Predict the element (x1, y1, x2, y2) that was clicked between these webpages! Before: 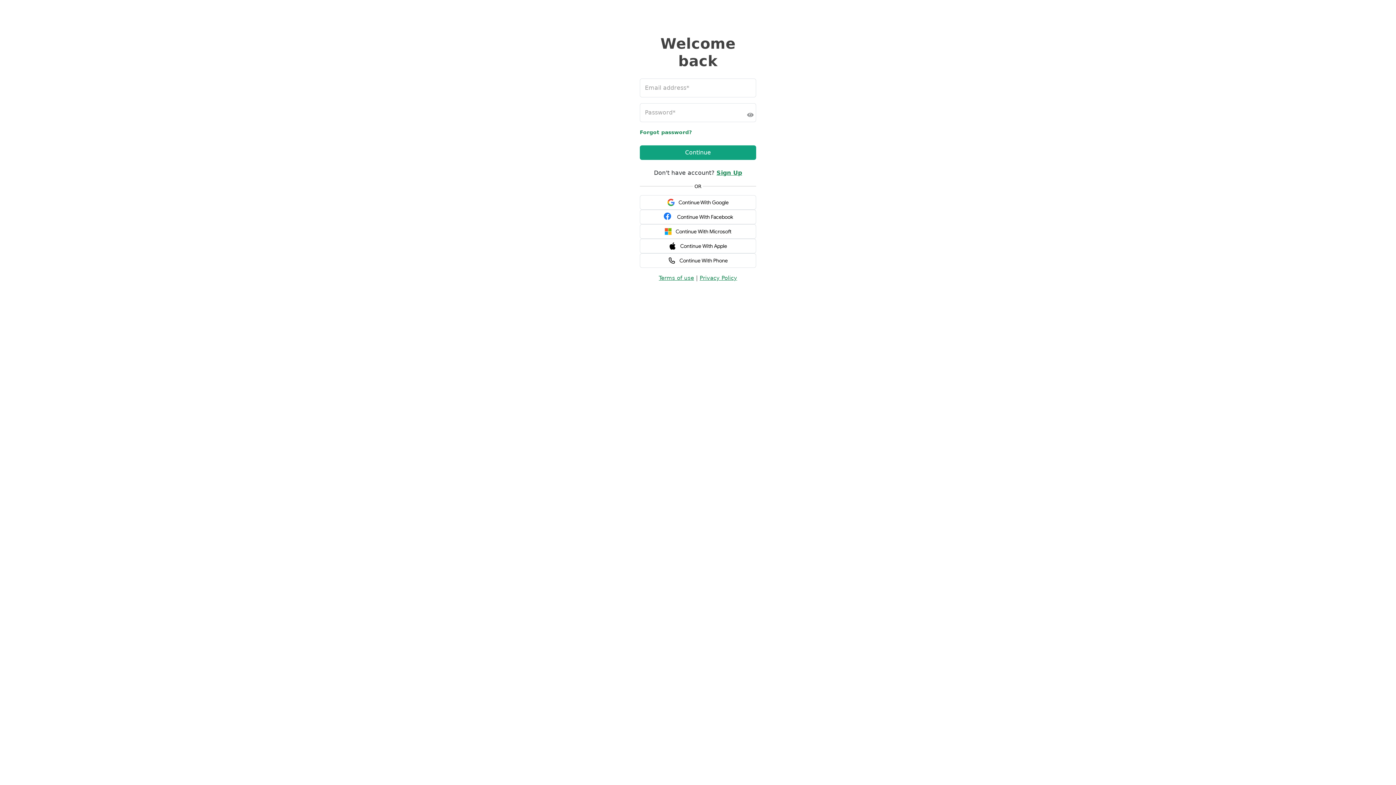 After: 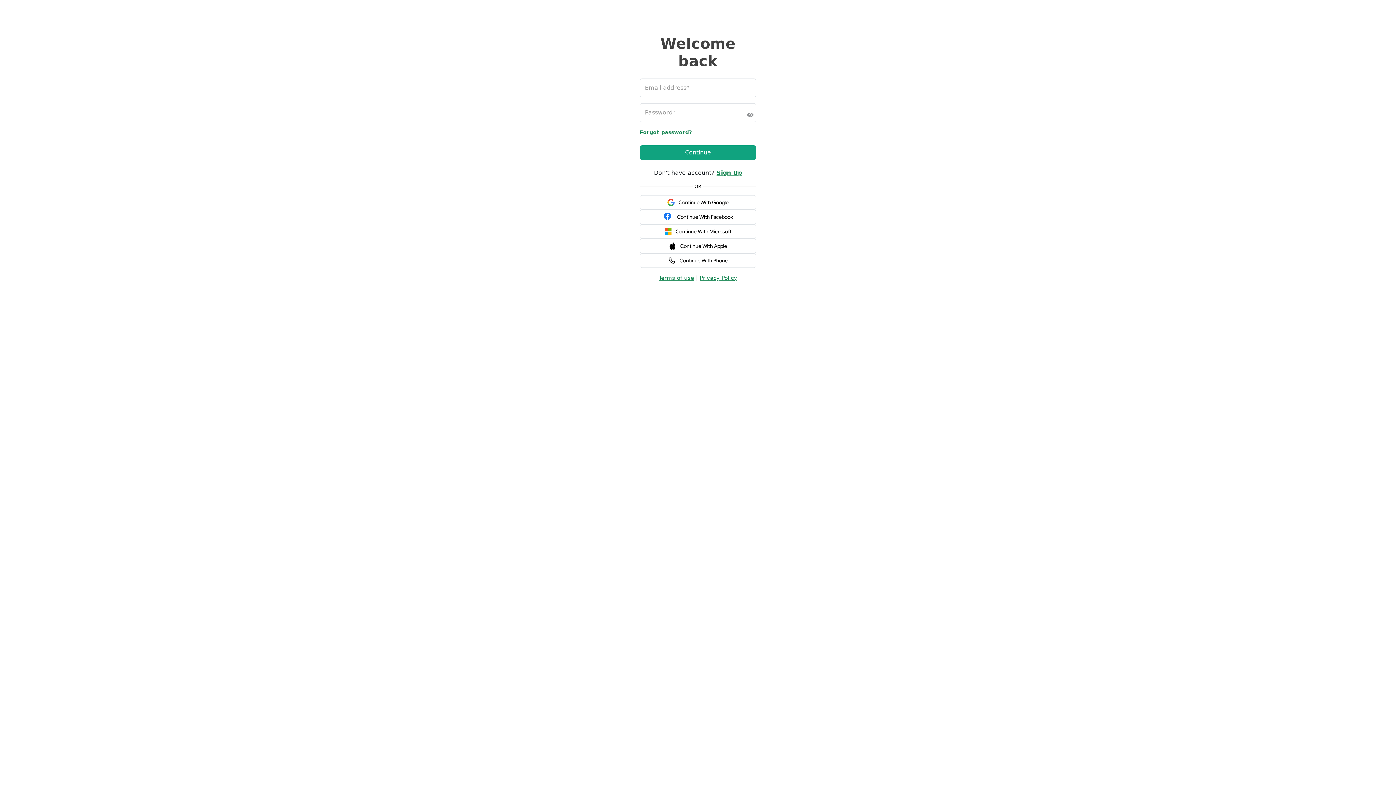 Action: label: Continue With Microsoft bbox: (640, 224, 756, 238)